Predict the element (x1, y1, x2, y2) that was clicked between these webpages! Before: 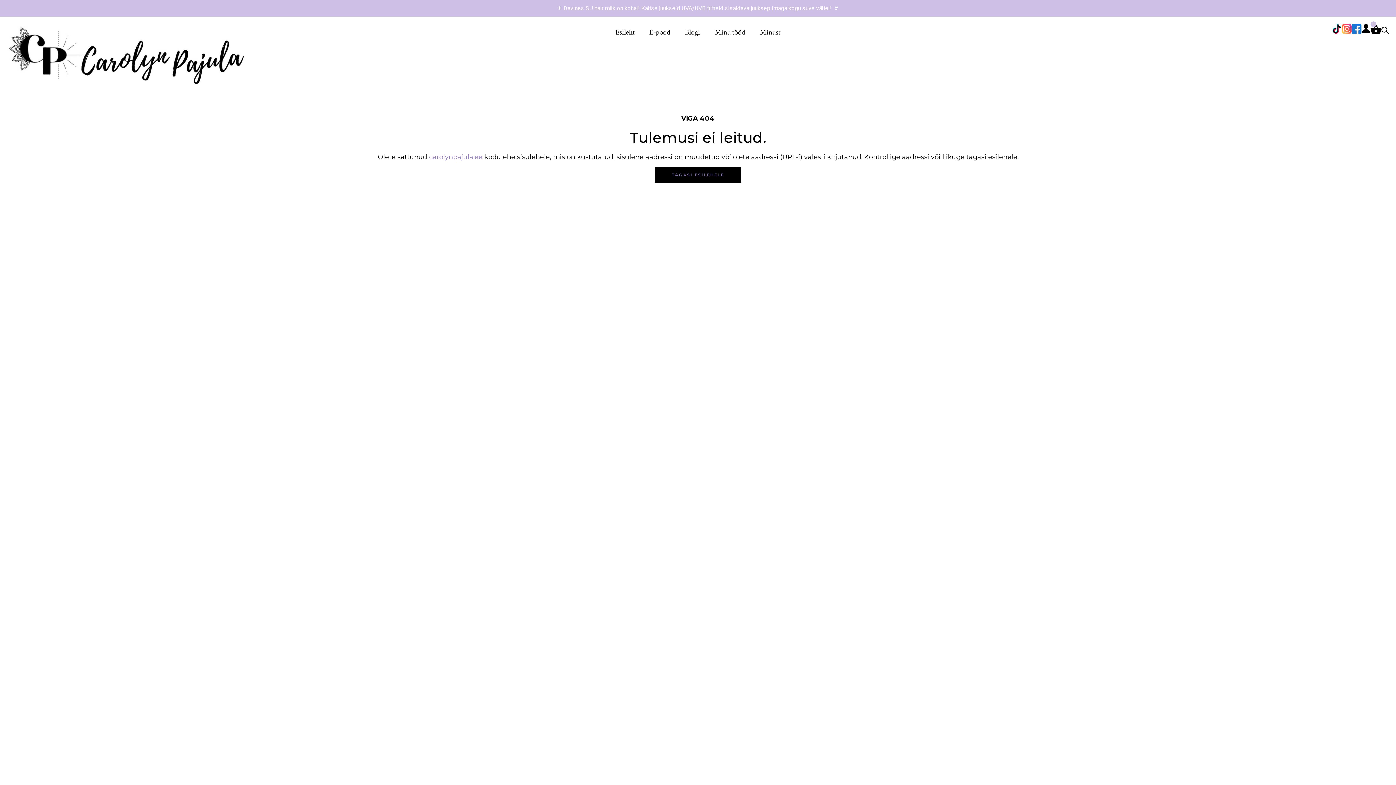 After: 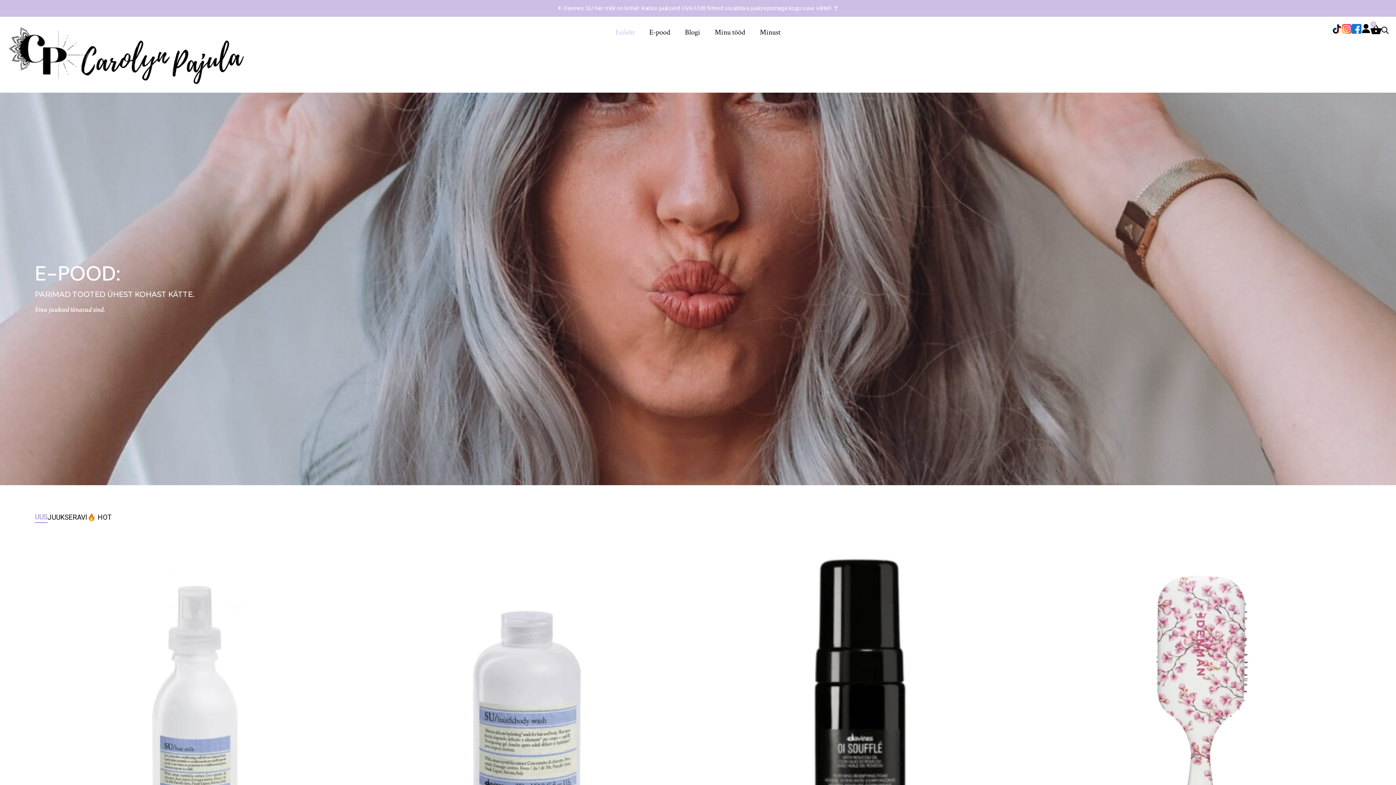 Action: label: Esileht bbox: (608, 24, 642, 40)